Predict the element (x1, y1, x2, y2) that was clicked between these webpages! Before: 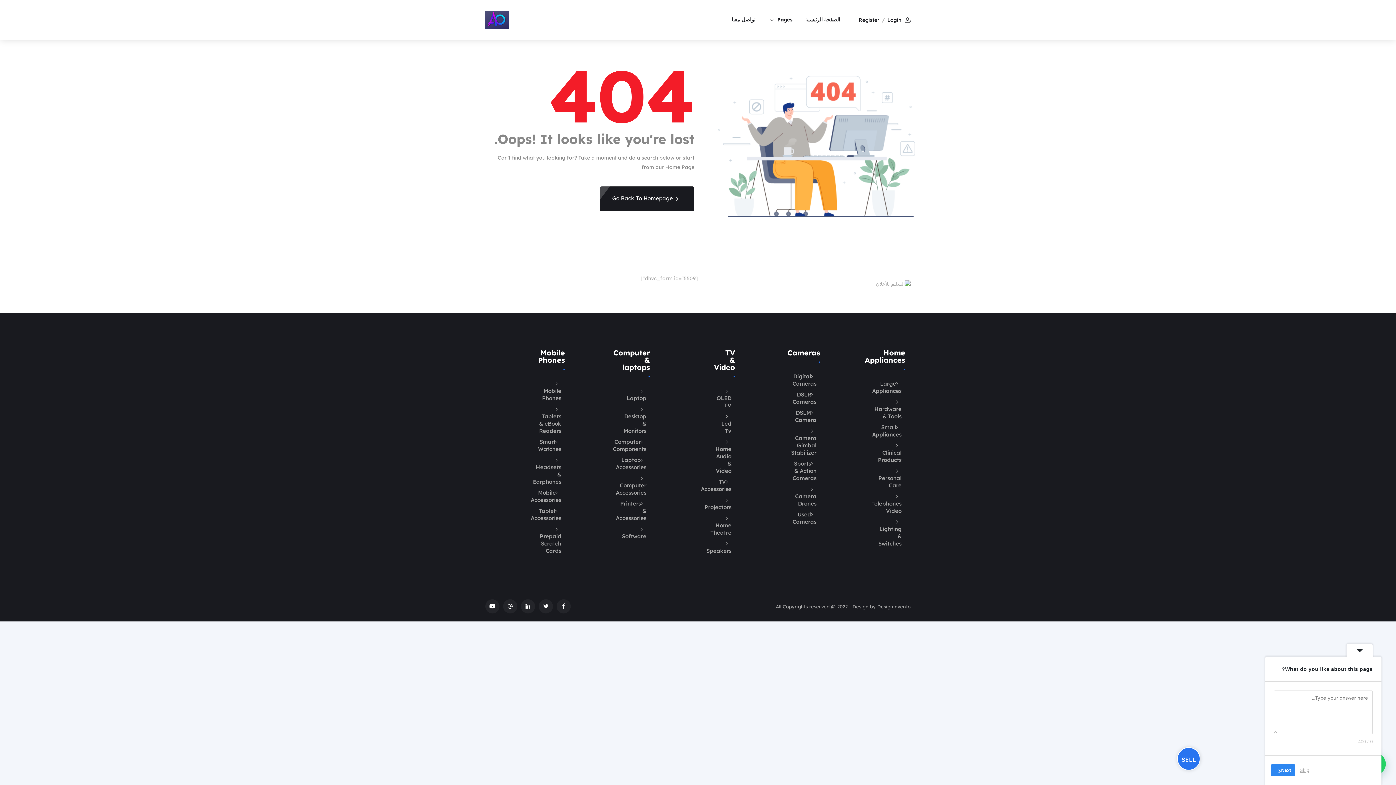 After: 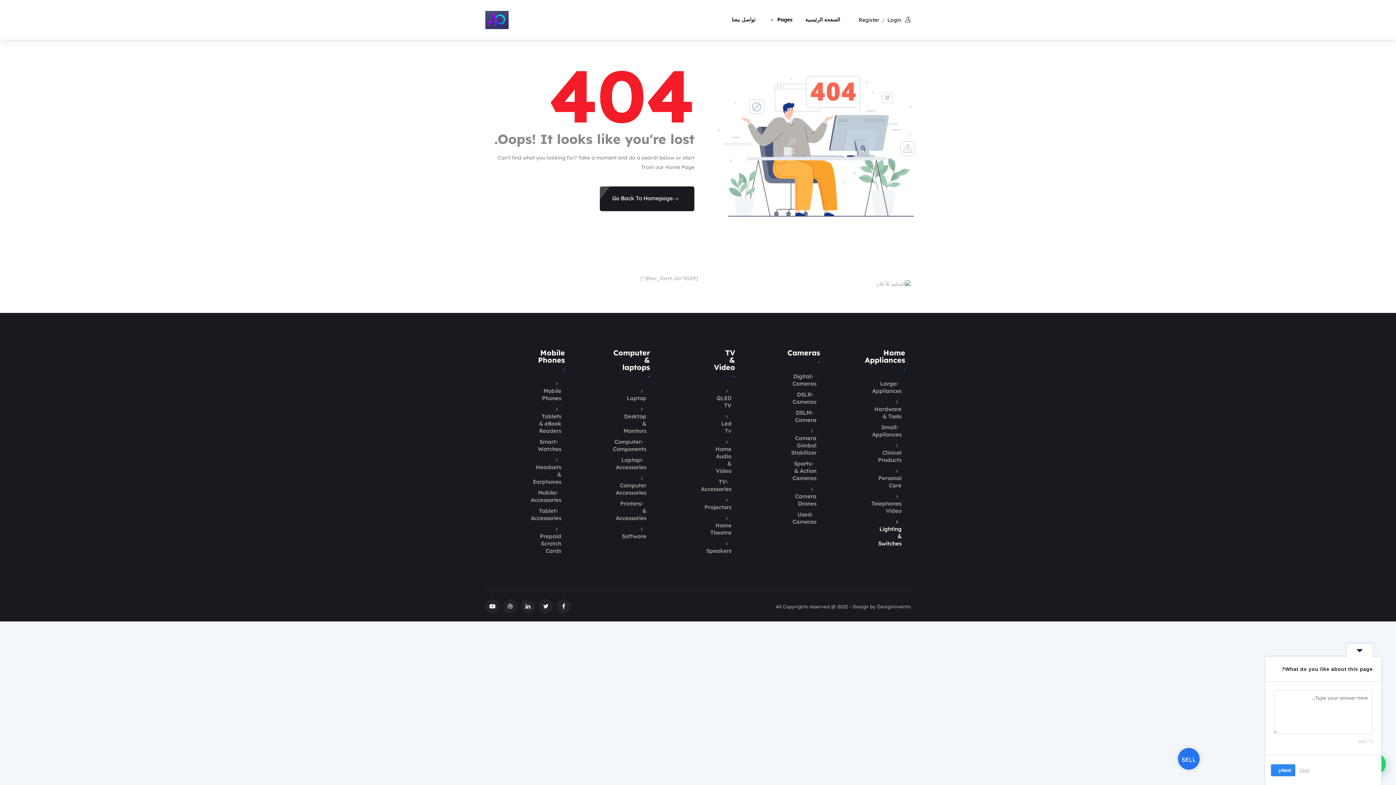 Action: bbox: (878, 518, 905, 547) label: Lighting & Switches